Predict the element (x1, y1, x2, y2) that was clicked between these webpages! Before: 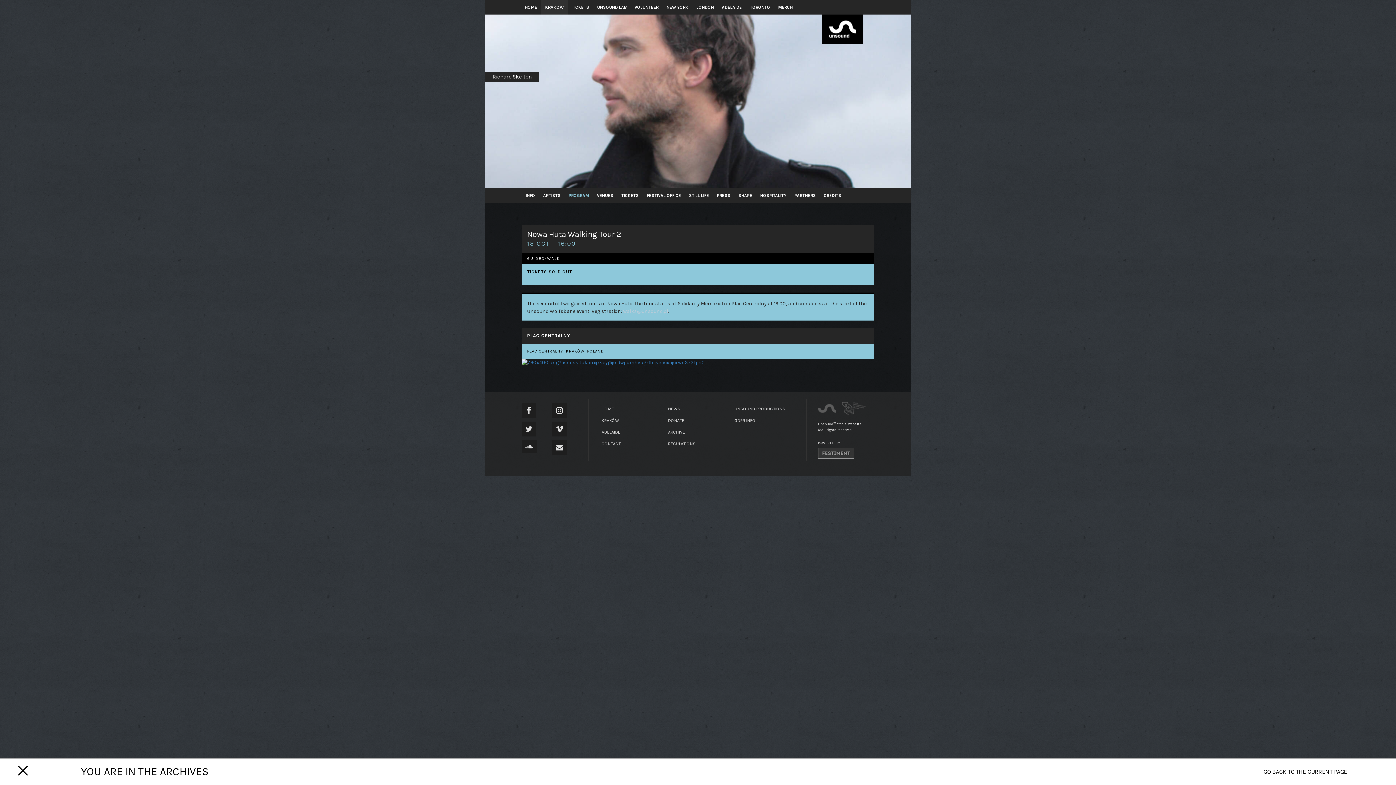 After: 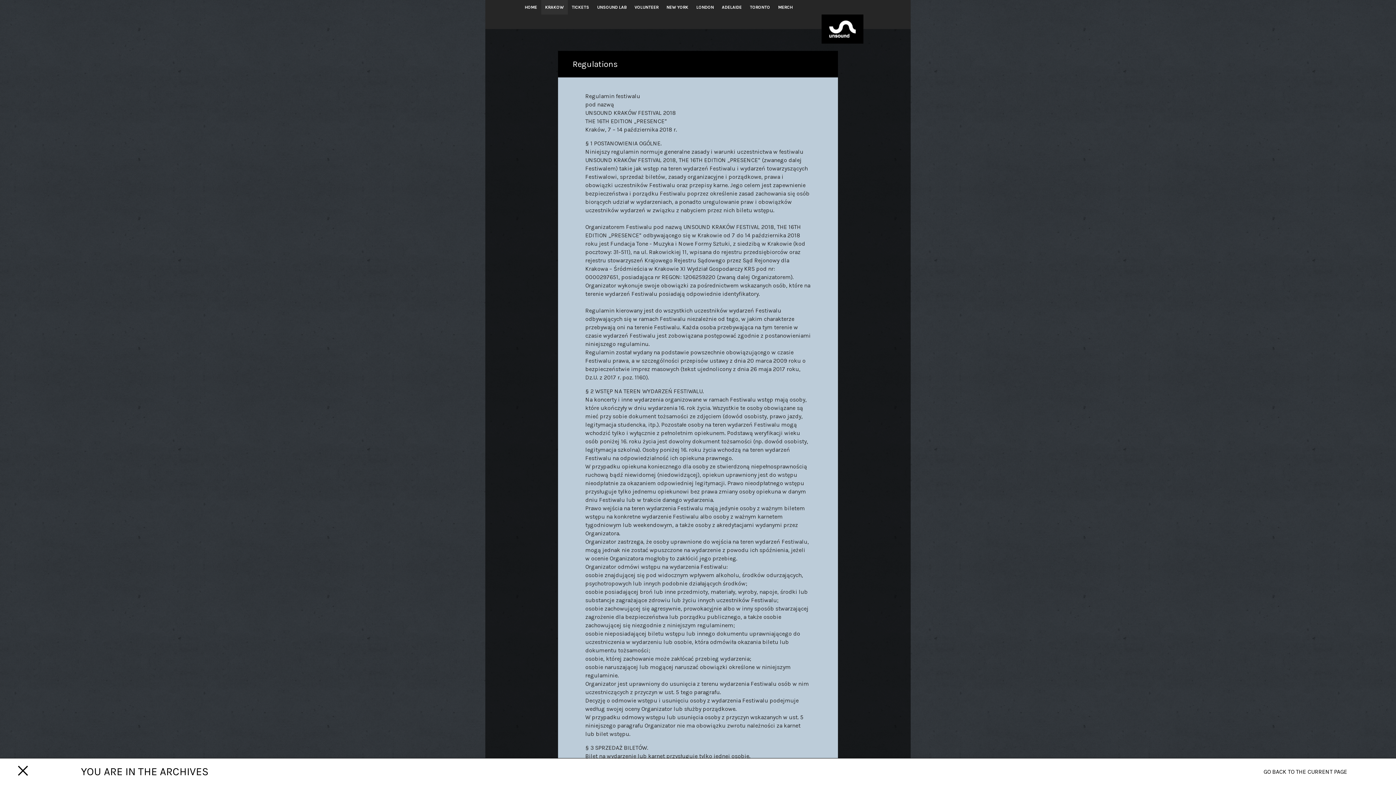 Action: bbox: (668, 441, 695, 446) label: REGULATIONS